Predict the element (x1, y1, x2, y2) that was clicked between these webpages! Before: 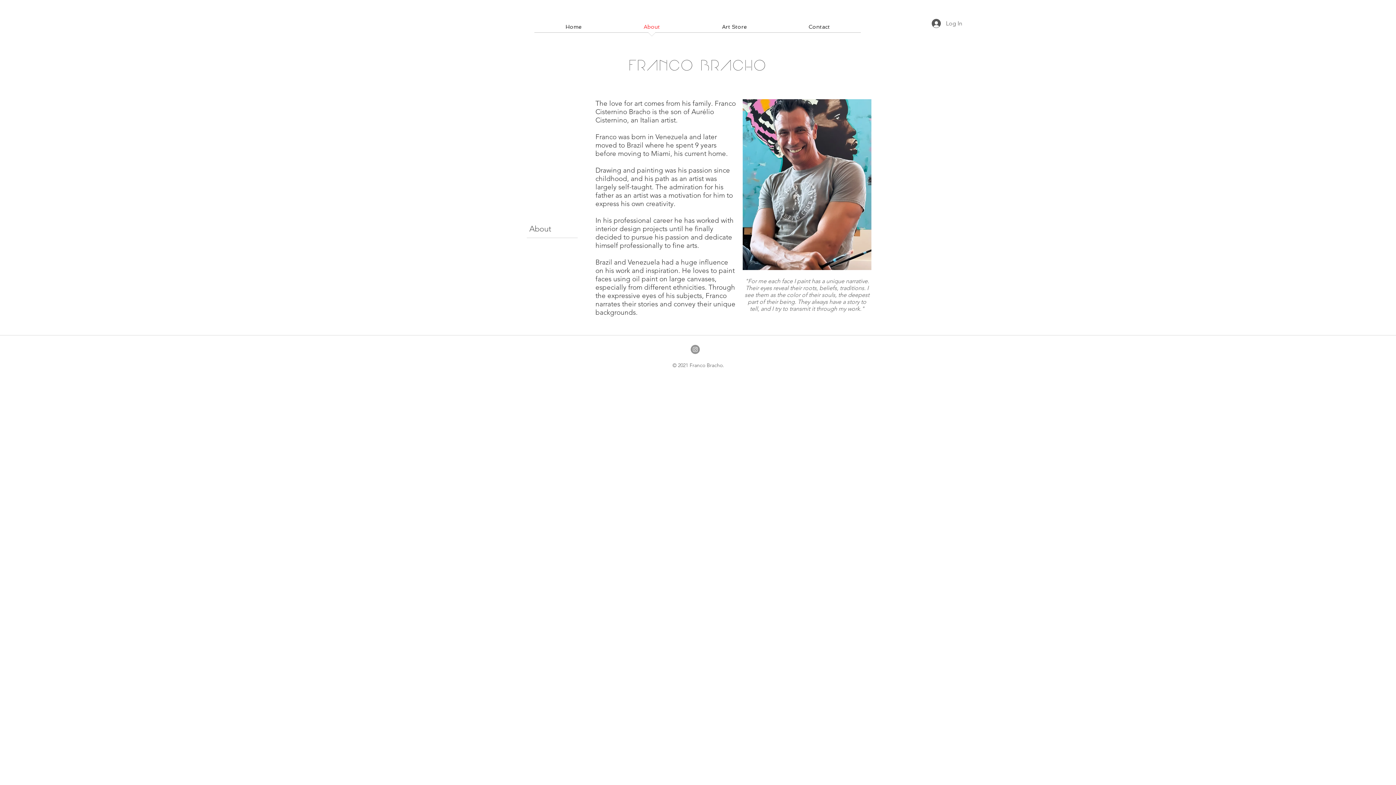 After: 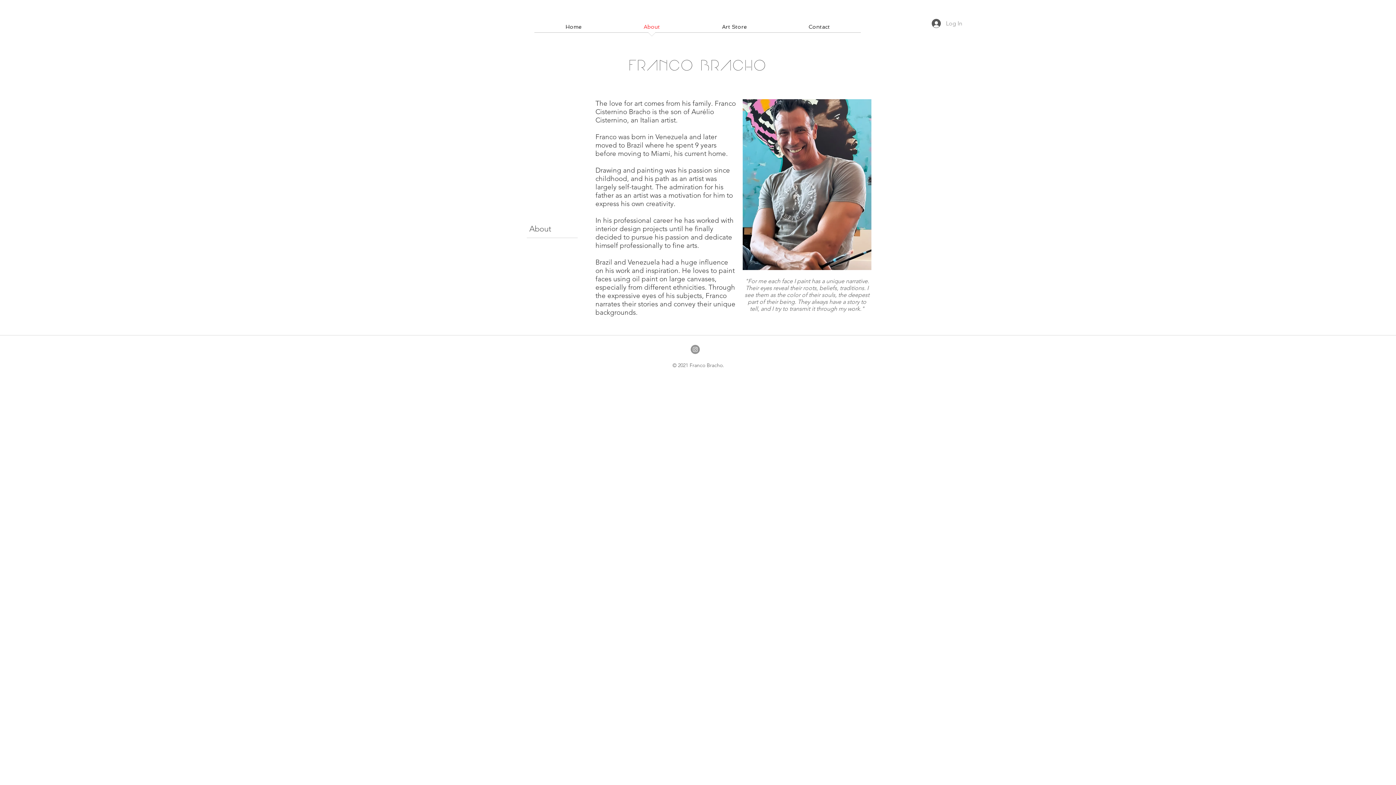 Action: bbox: (926, 16, 954, 30) label: Log In